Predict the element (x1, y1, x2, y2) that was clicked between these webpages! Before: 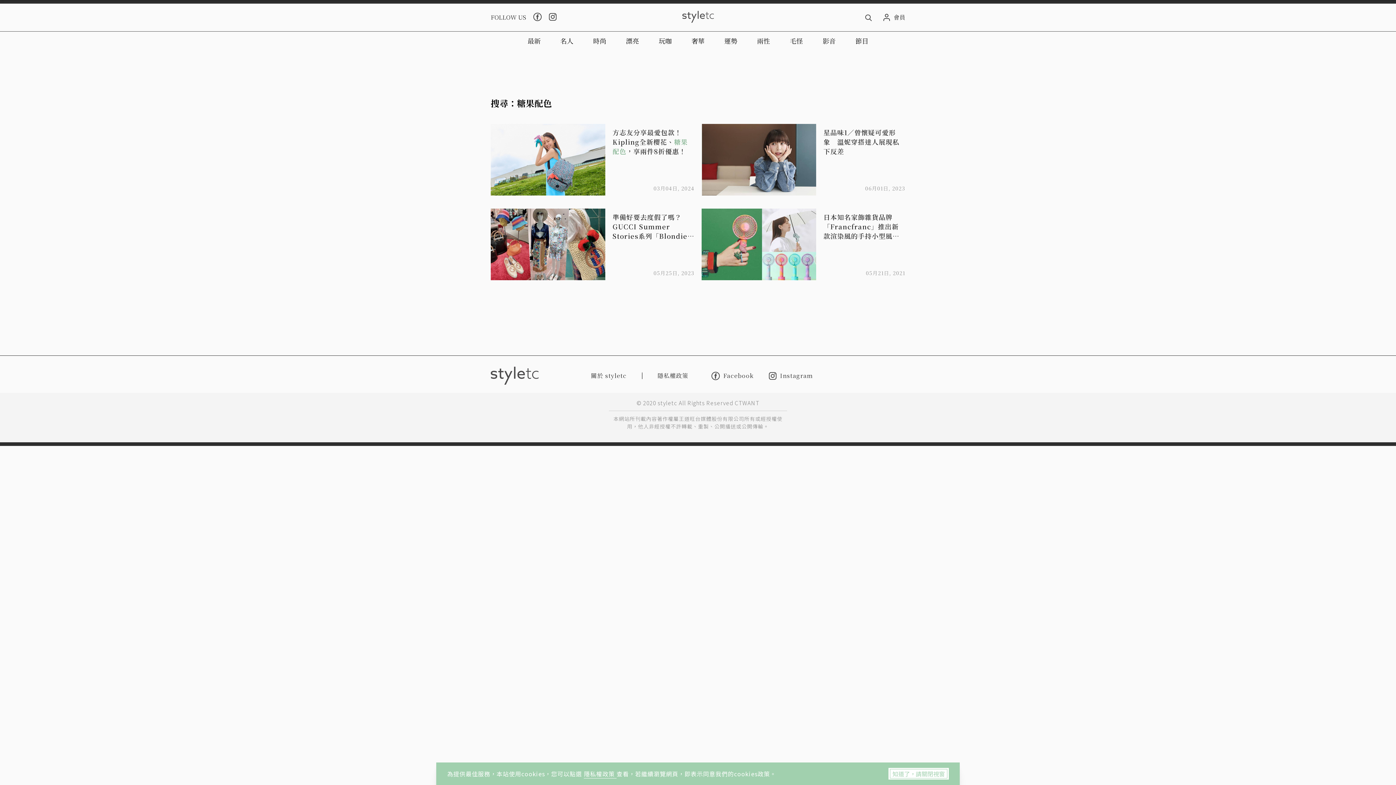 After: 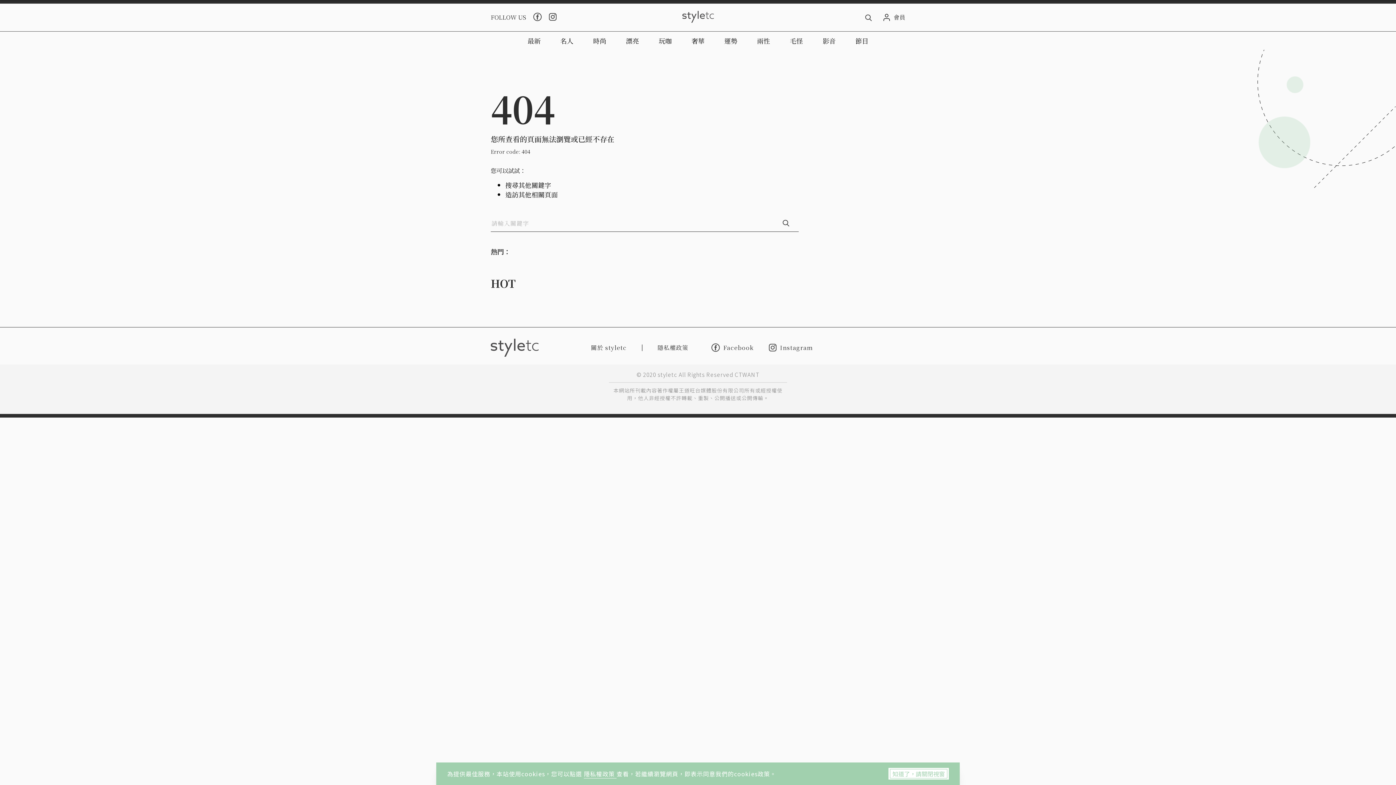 Action: bbox: (487, 124, 698, 195) label: 方志友分享最愛包款！Kipling全新櫻花、糖果配色，享兩件8折優惠！
03月04日, 2024